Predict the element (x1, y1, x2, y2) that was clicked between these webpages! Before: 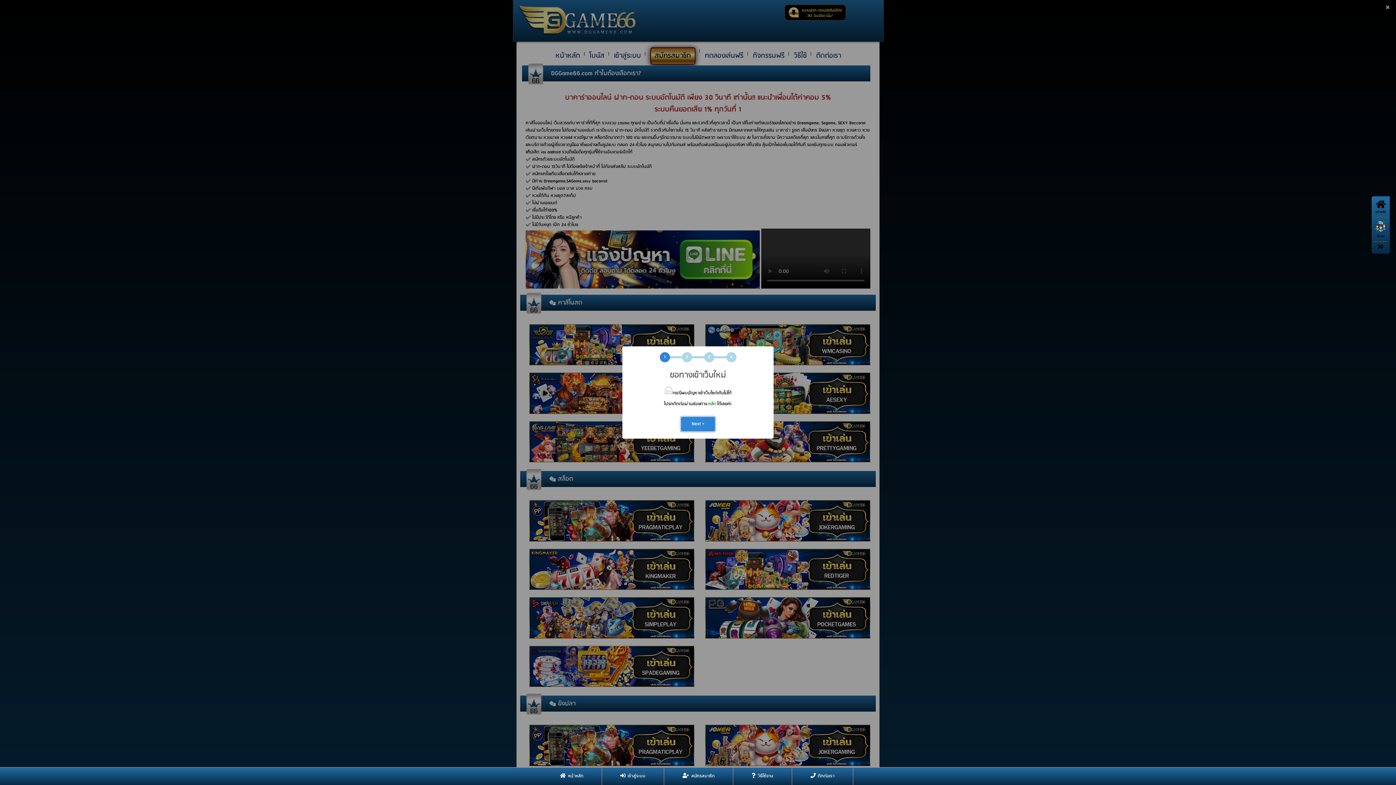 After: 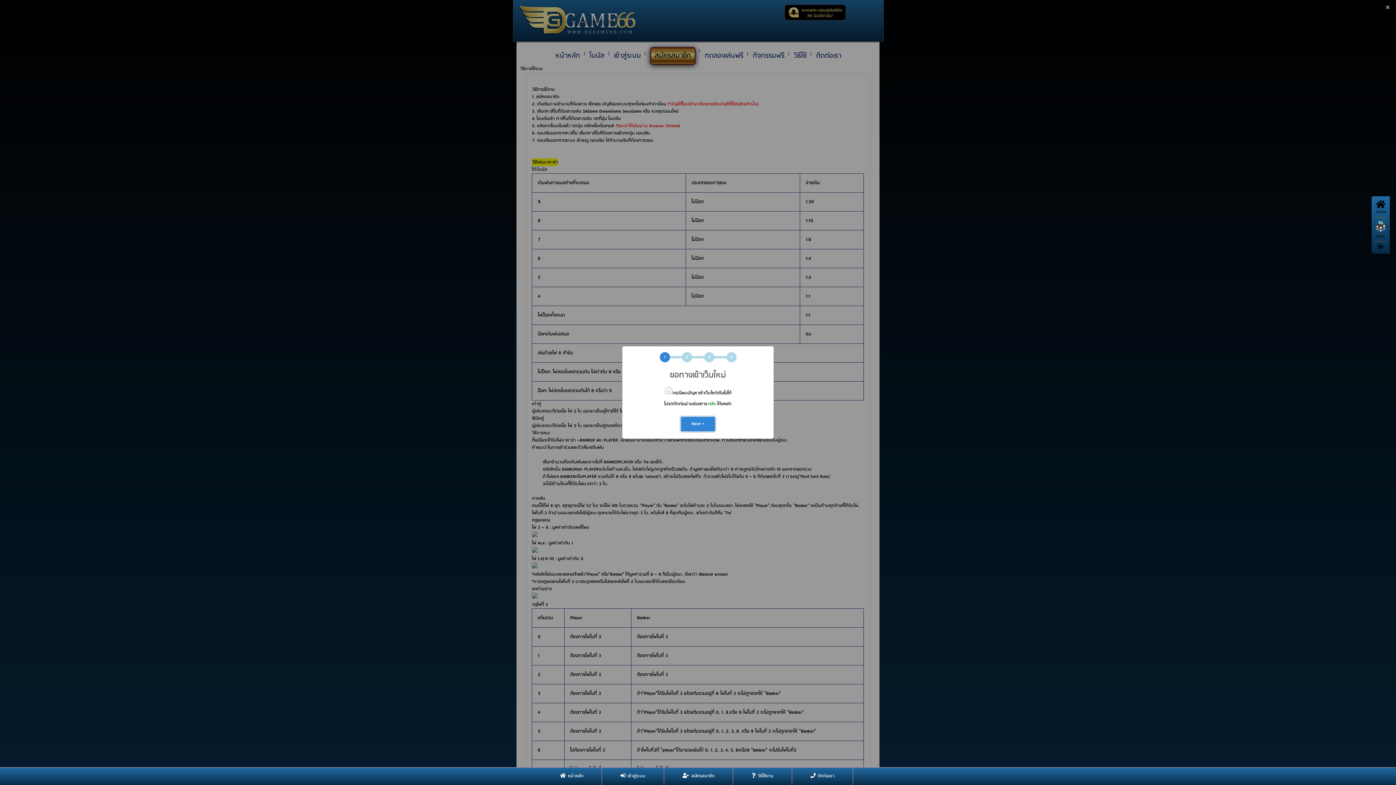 Action: bbox: (733, 768, 792, 785) label:  วิธีใช้งาน